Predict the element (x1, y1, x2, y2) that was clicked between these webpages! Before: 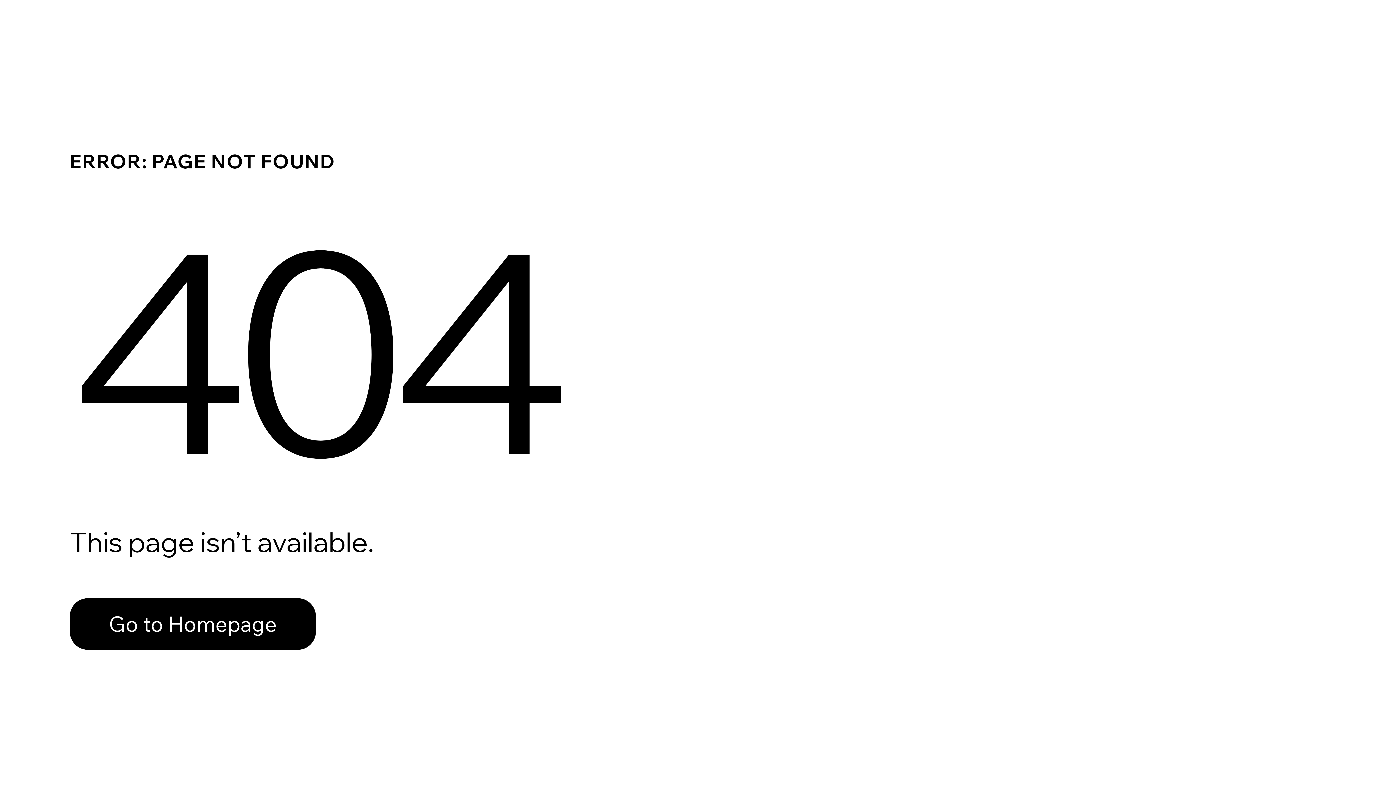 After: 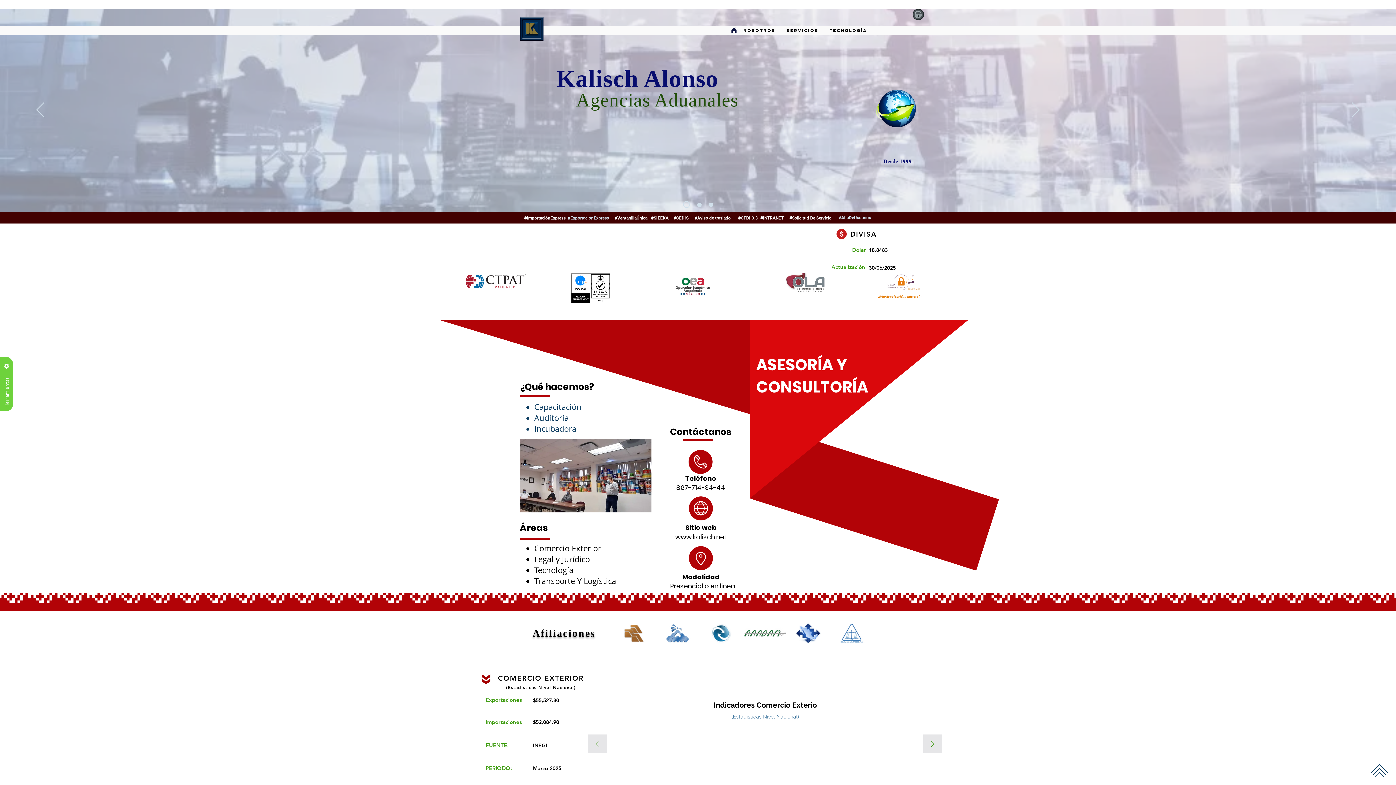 Action: bbox: (69, 582, 768, 659) label: Go to Homepage